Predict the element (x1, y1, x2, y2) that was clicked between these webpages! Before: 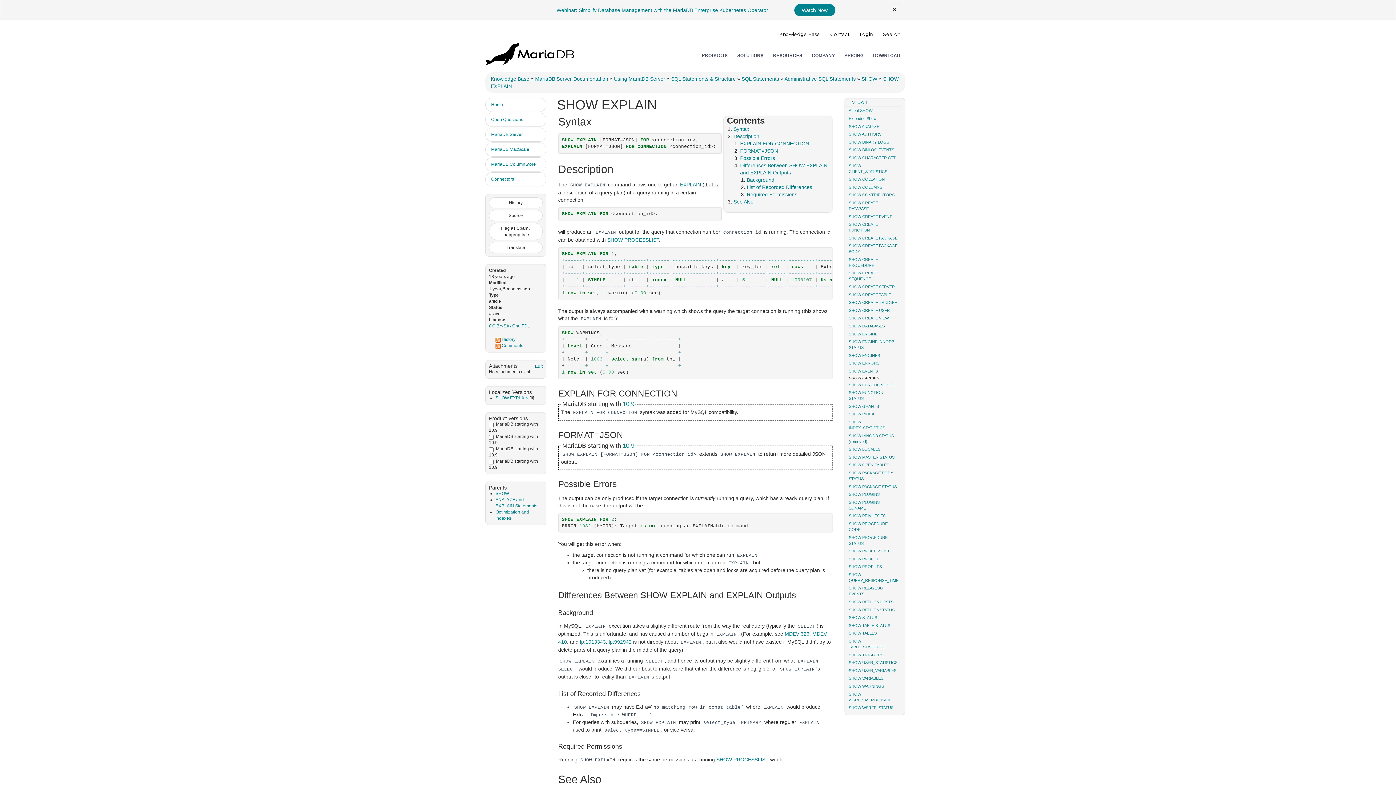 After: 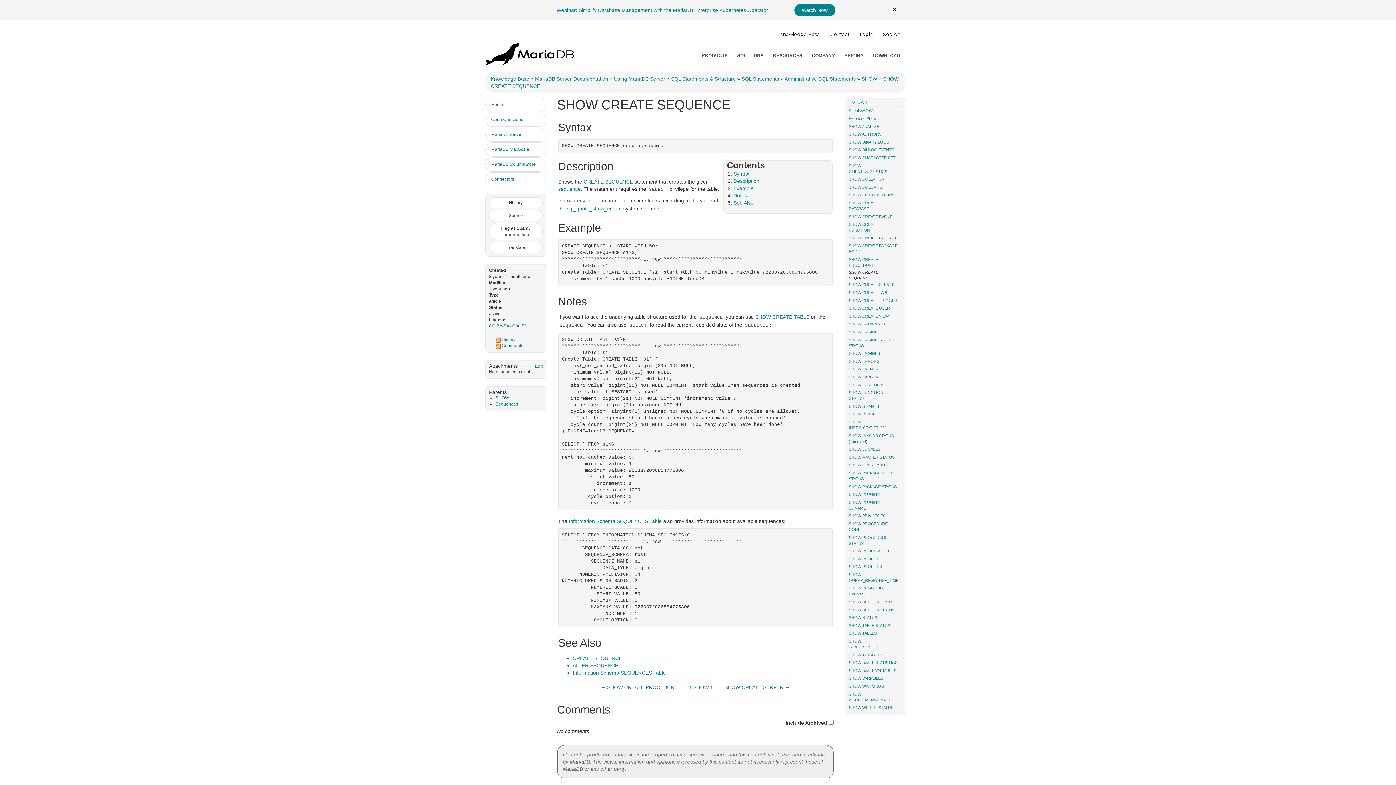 Action: label: SHOW CREATE SEQUENCE bbox: (844, 269, 901, 283)